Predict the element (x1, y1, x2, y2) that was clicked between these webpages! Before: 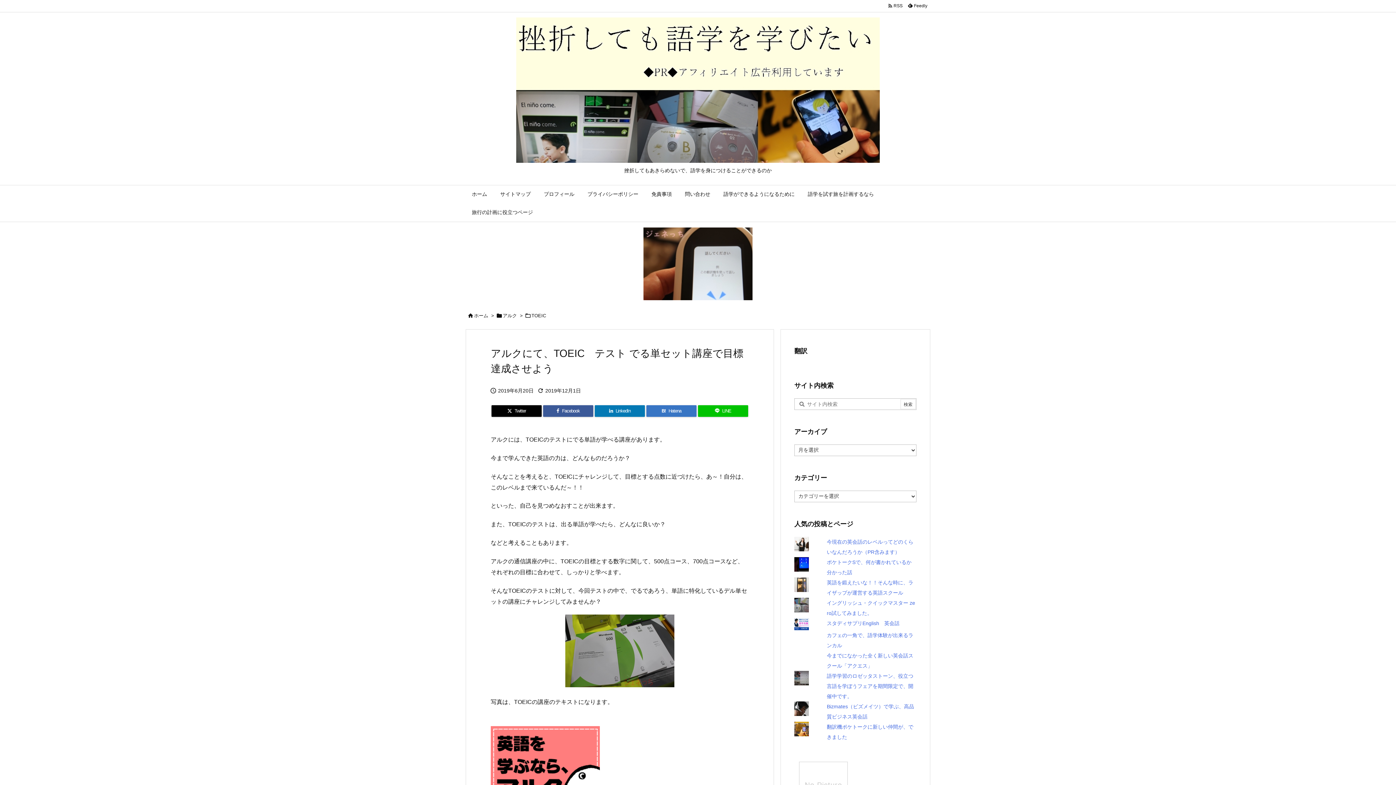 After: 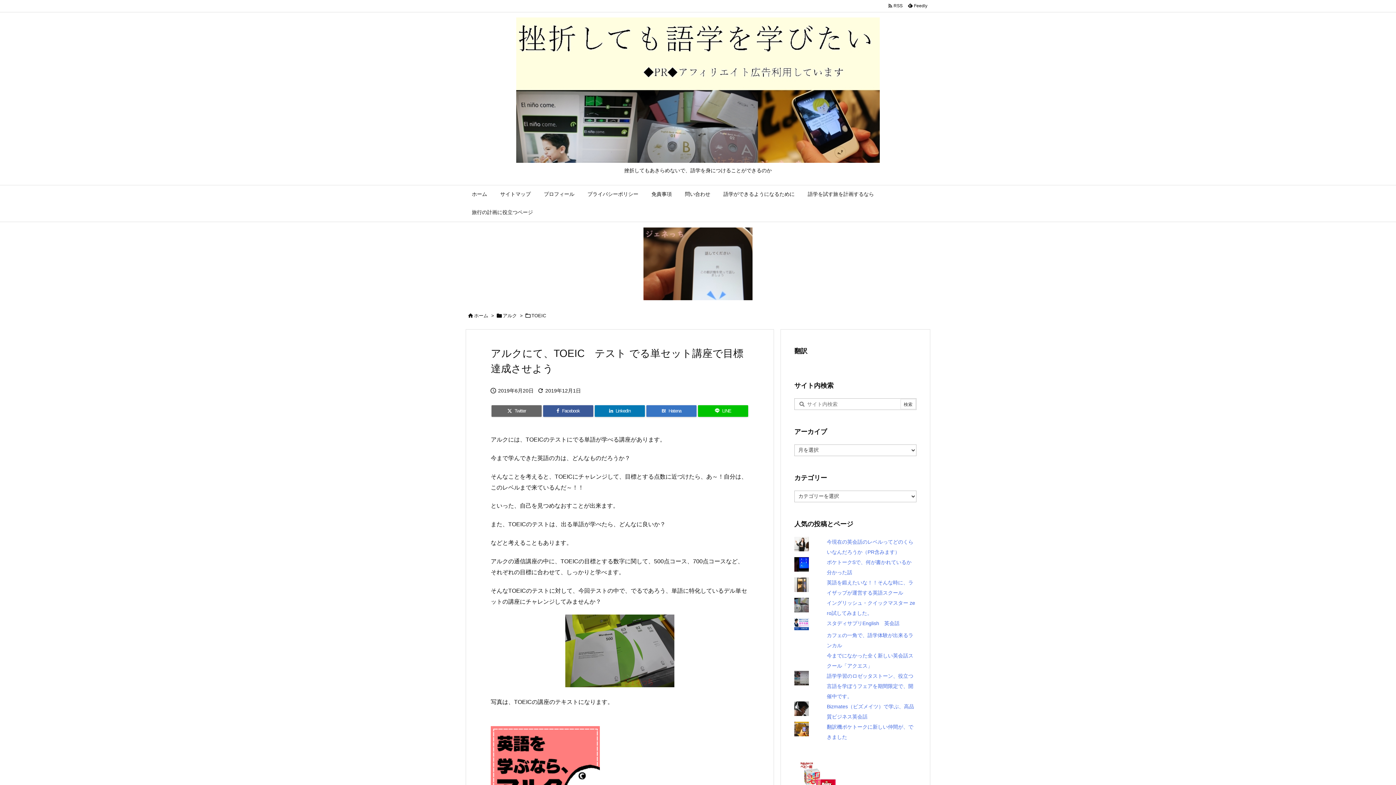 Action: label: Twitter bbox: (491, 405, 541, 417)